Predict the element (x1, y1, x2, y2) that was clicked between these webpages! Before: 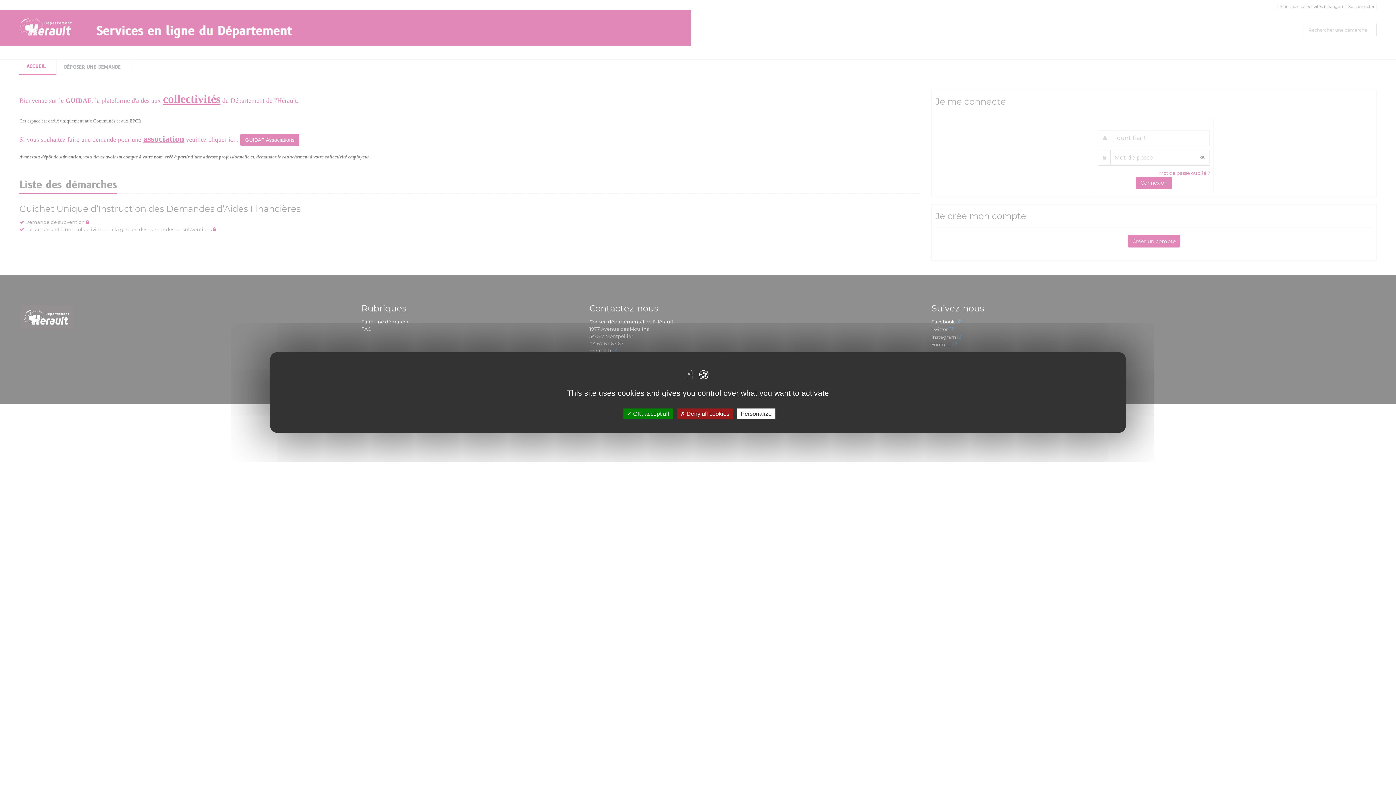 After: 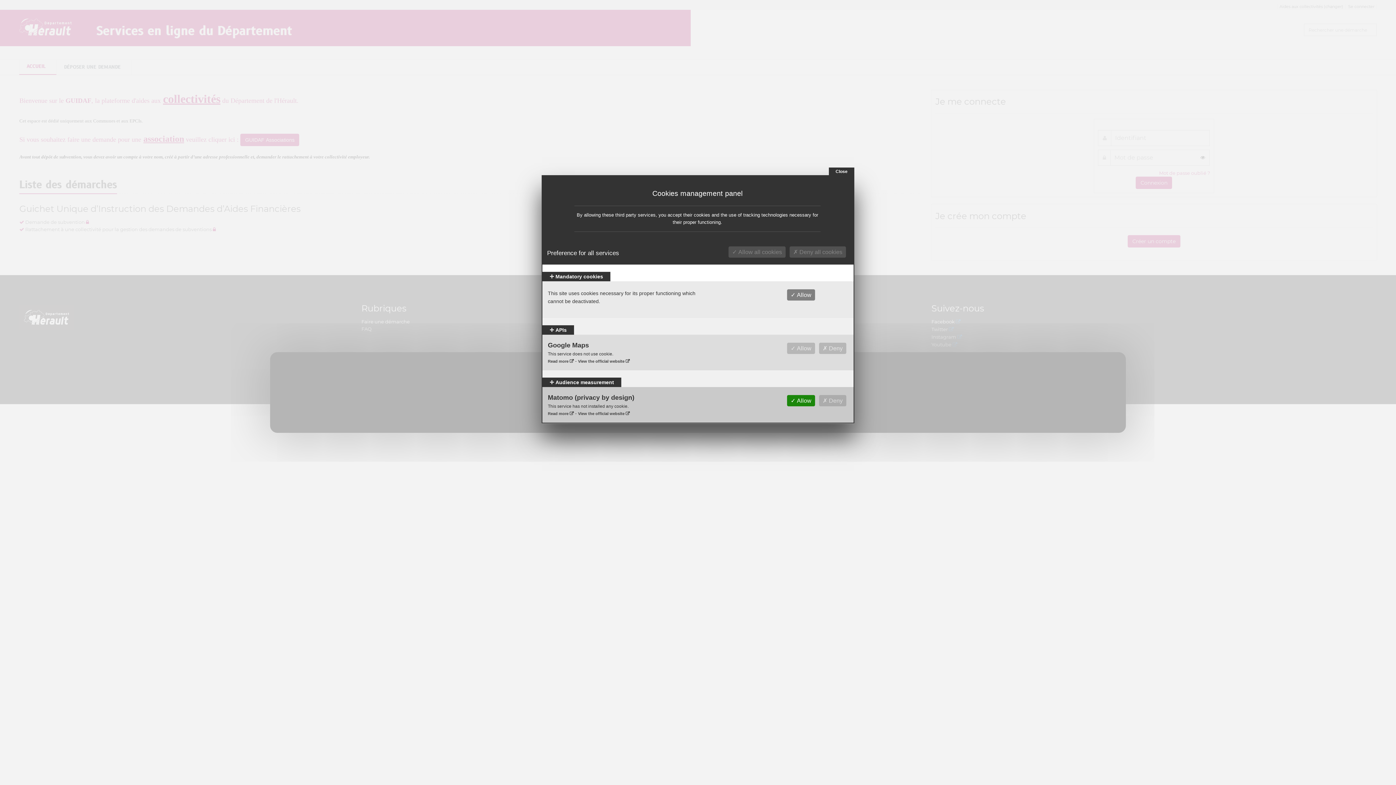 Action: bbox: (737, 408, 775, 419) label: Personalize